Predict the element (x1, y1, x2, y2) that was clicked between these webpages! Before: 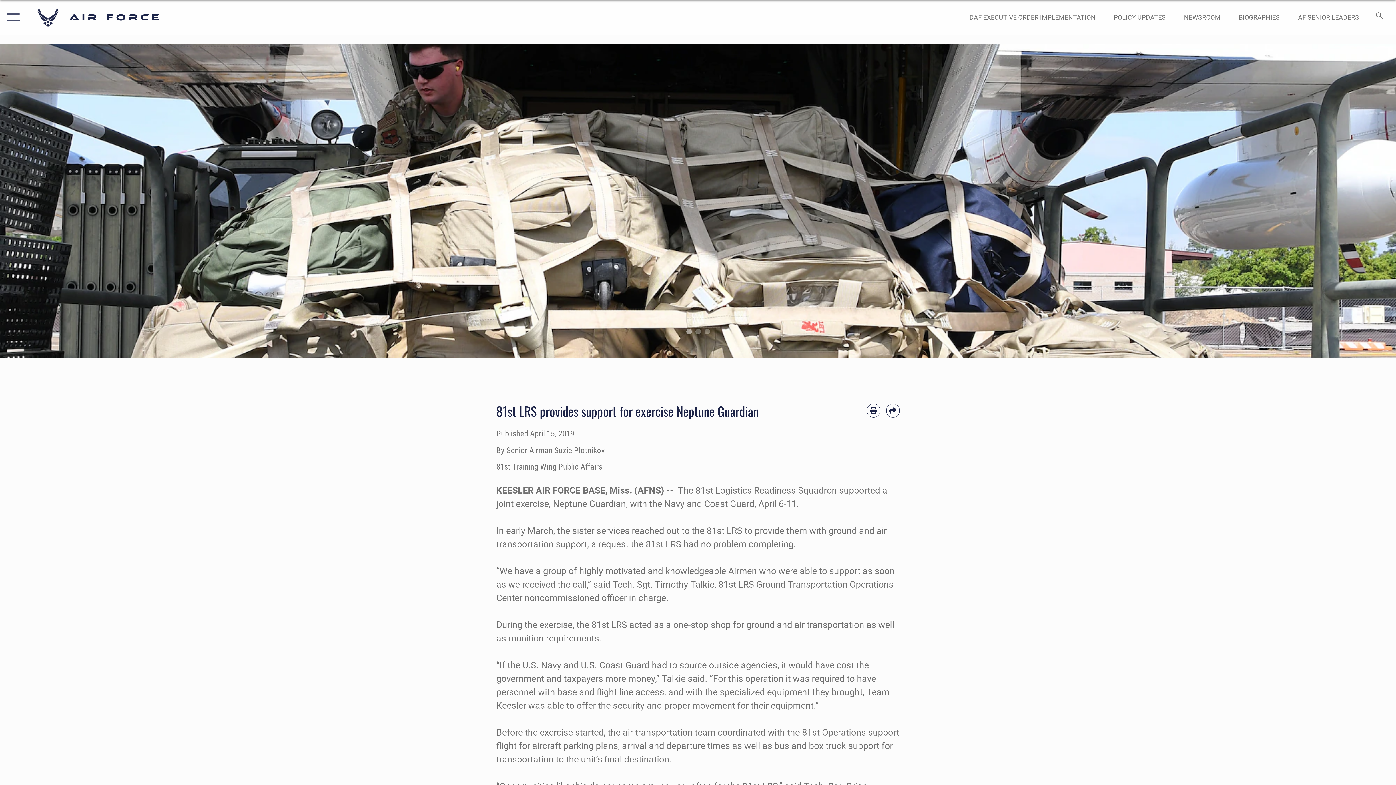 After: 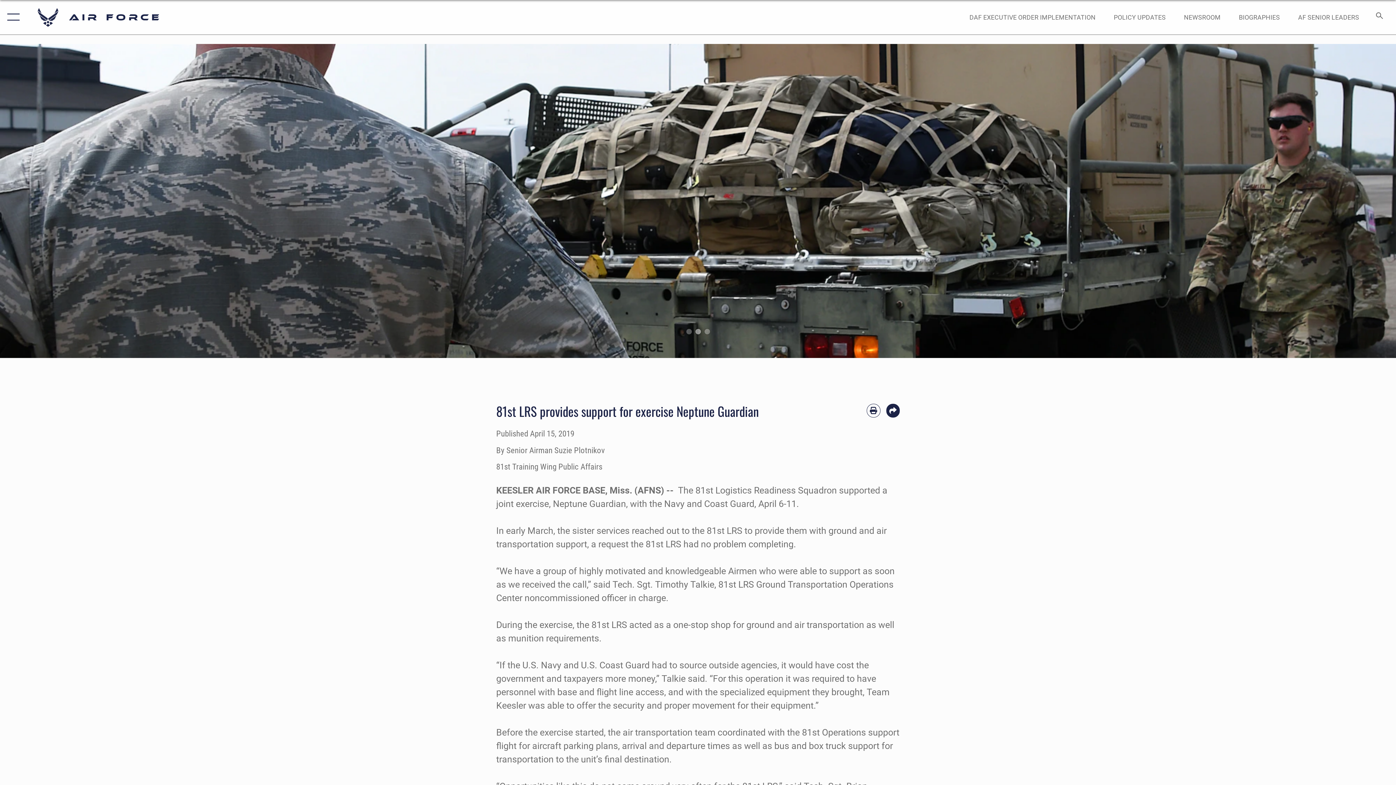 Action: bbox: (886, 404, 900, 417) label: Share by email